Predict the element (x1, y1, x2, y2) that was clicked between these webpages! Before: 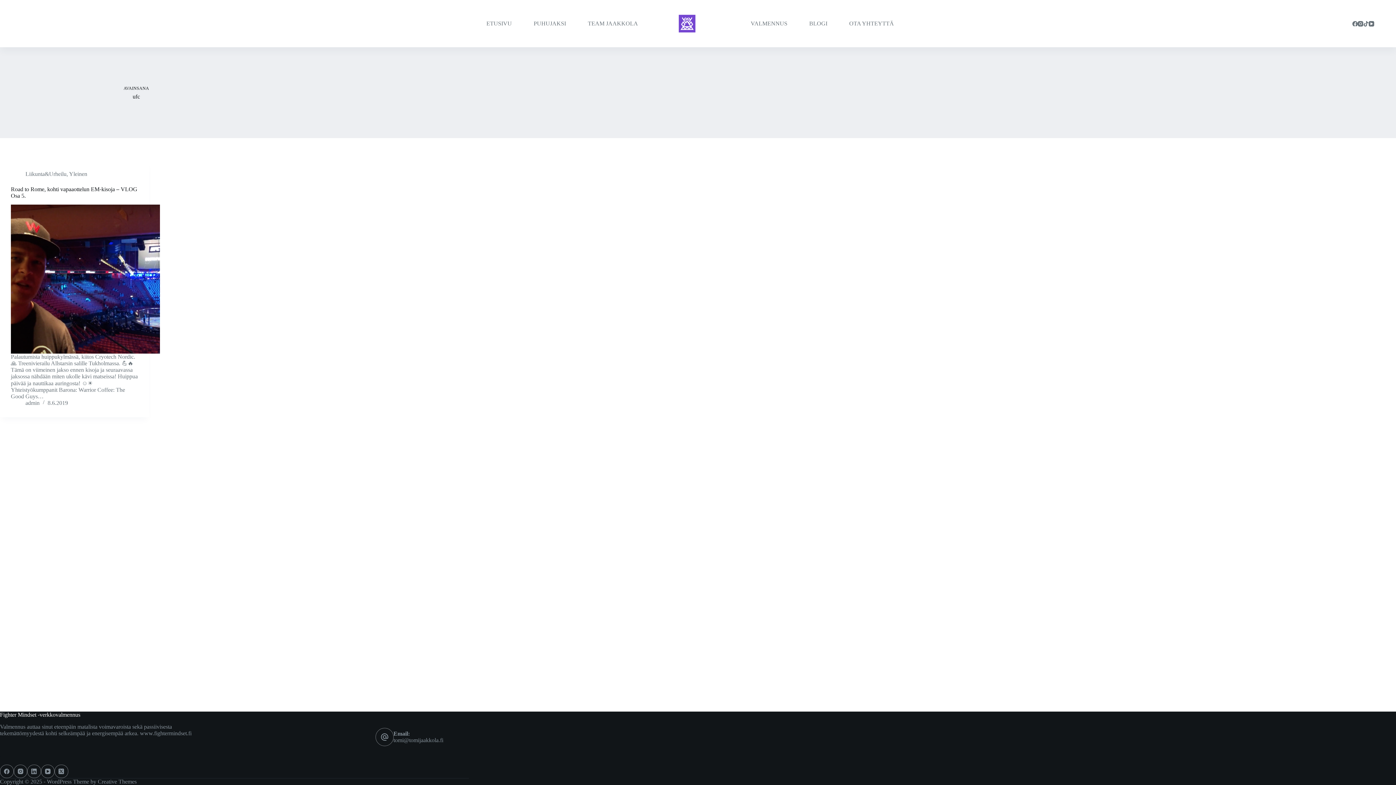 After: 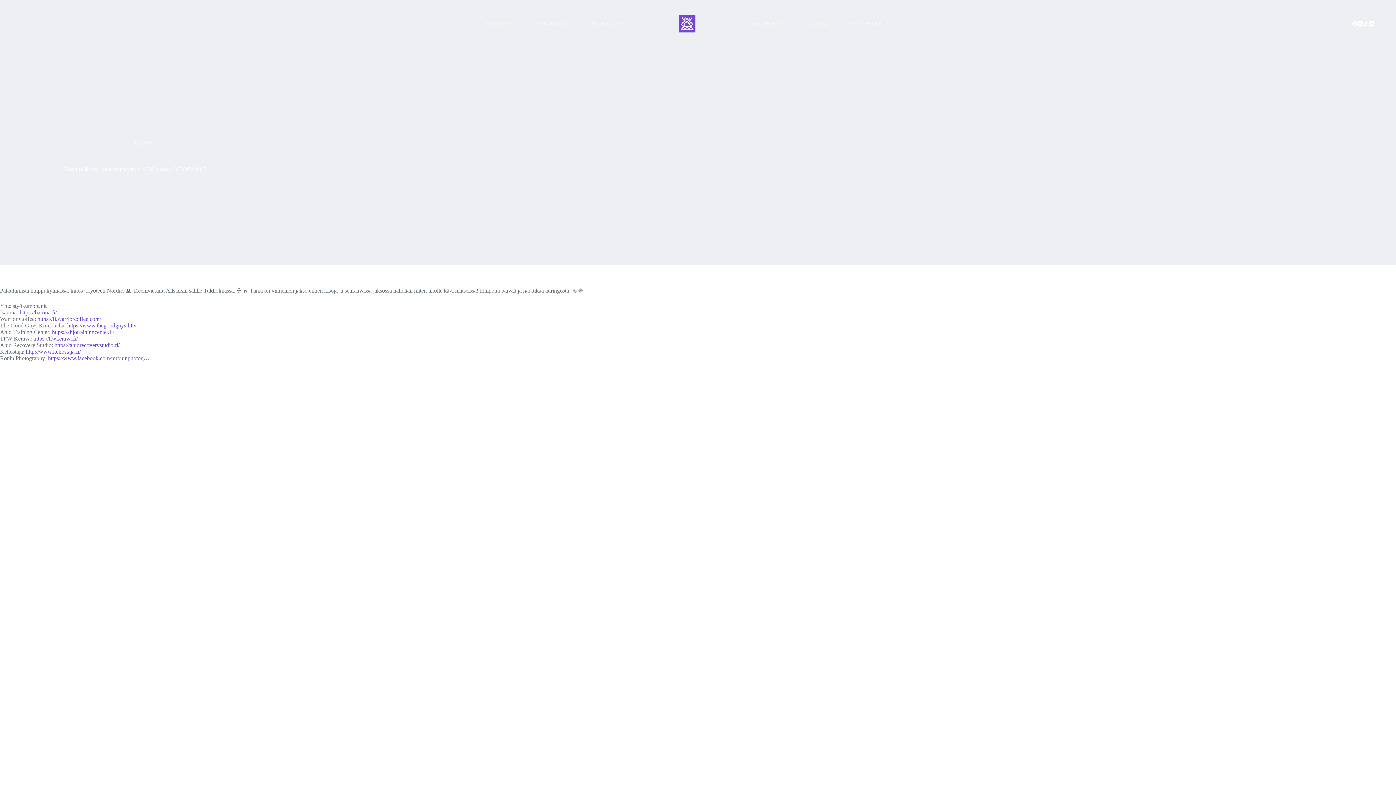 Action: bbox: (10, 204, 160, 353) label: Road to Rome, kohti vapaaottelun EM-kisoja – VLOG Osa 5.